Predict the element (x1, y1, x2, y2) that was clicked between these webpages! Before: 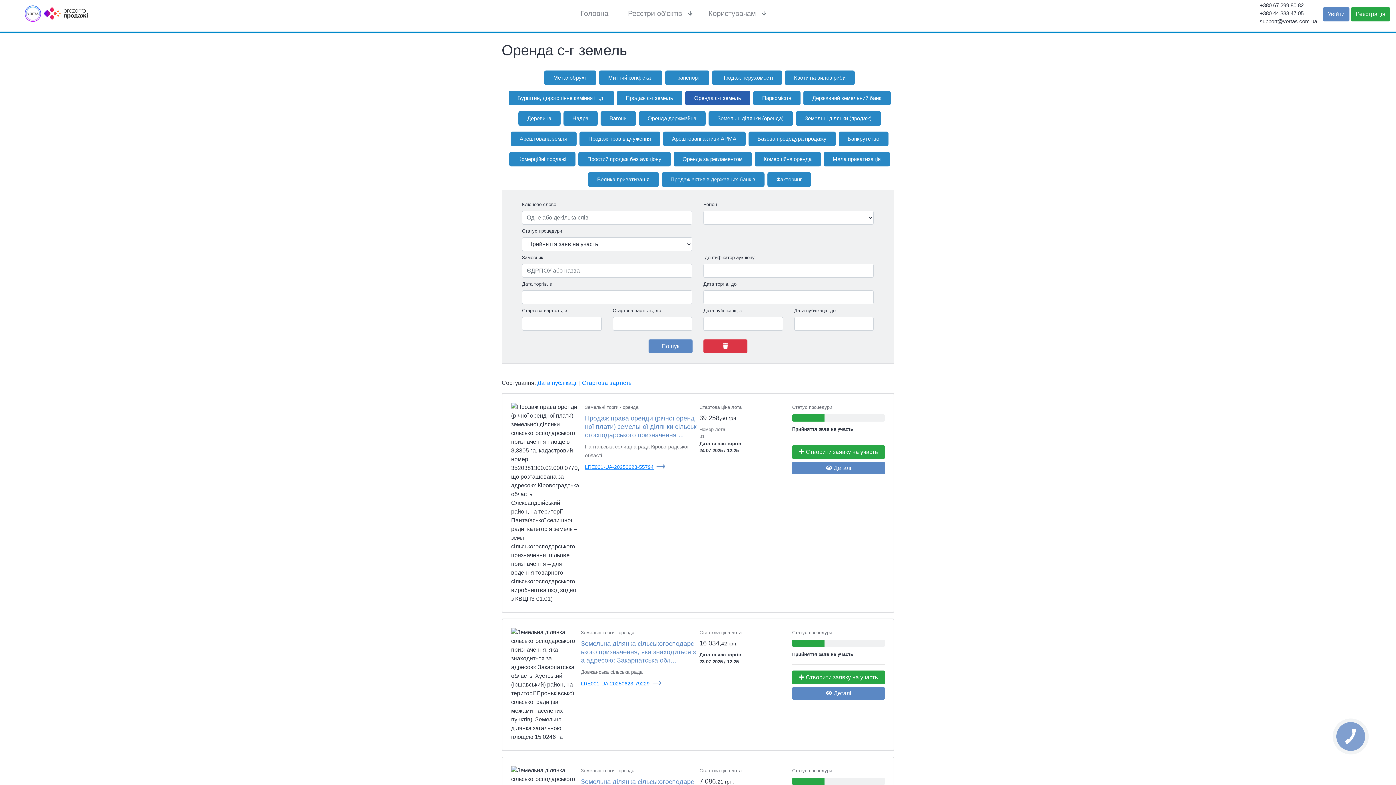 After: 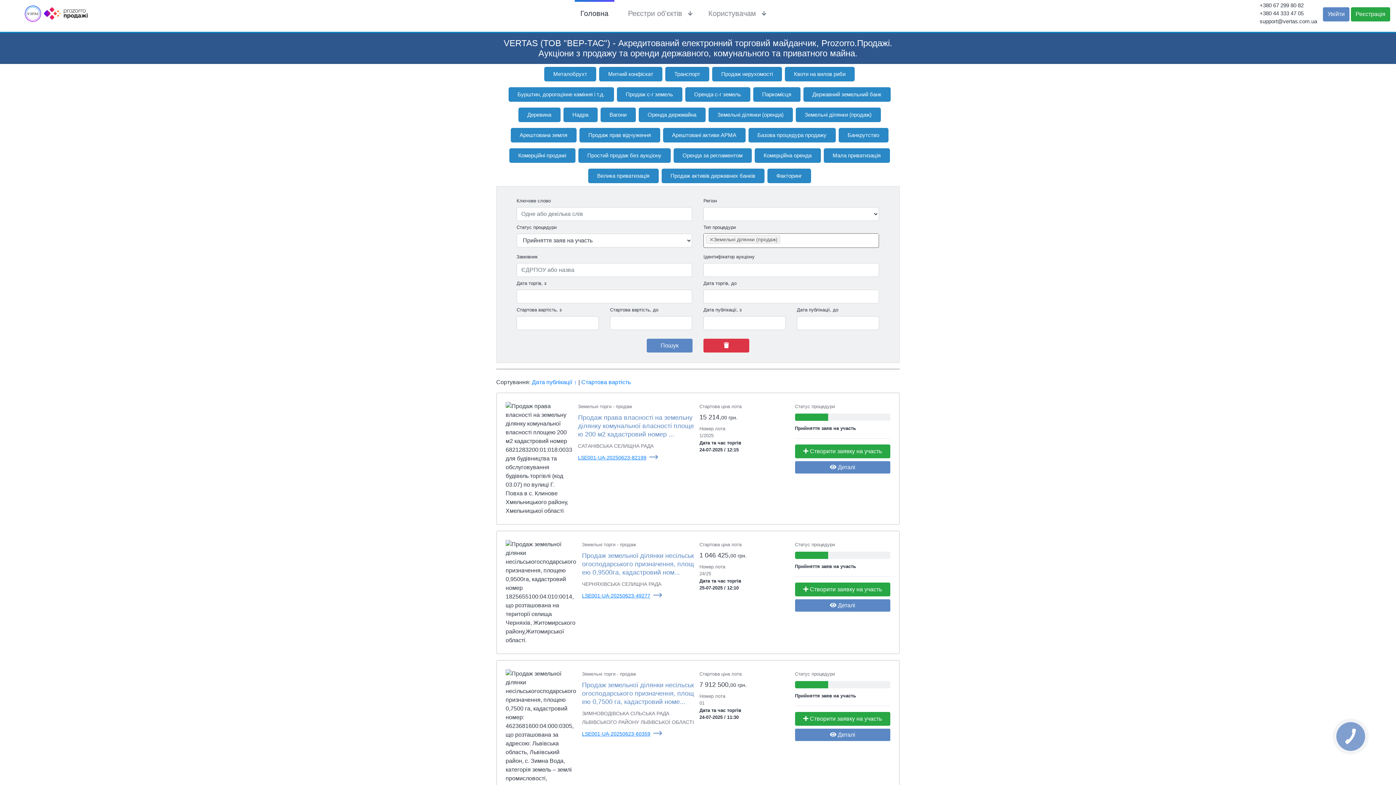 Action: bbox: (795, 111, 880, 125) label: Земельні ділянки (продаж)